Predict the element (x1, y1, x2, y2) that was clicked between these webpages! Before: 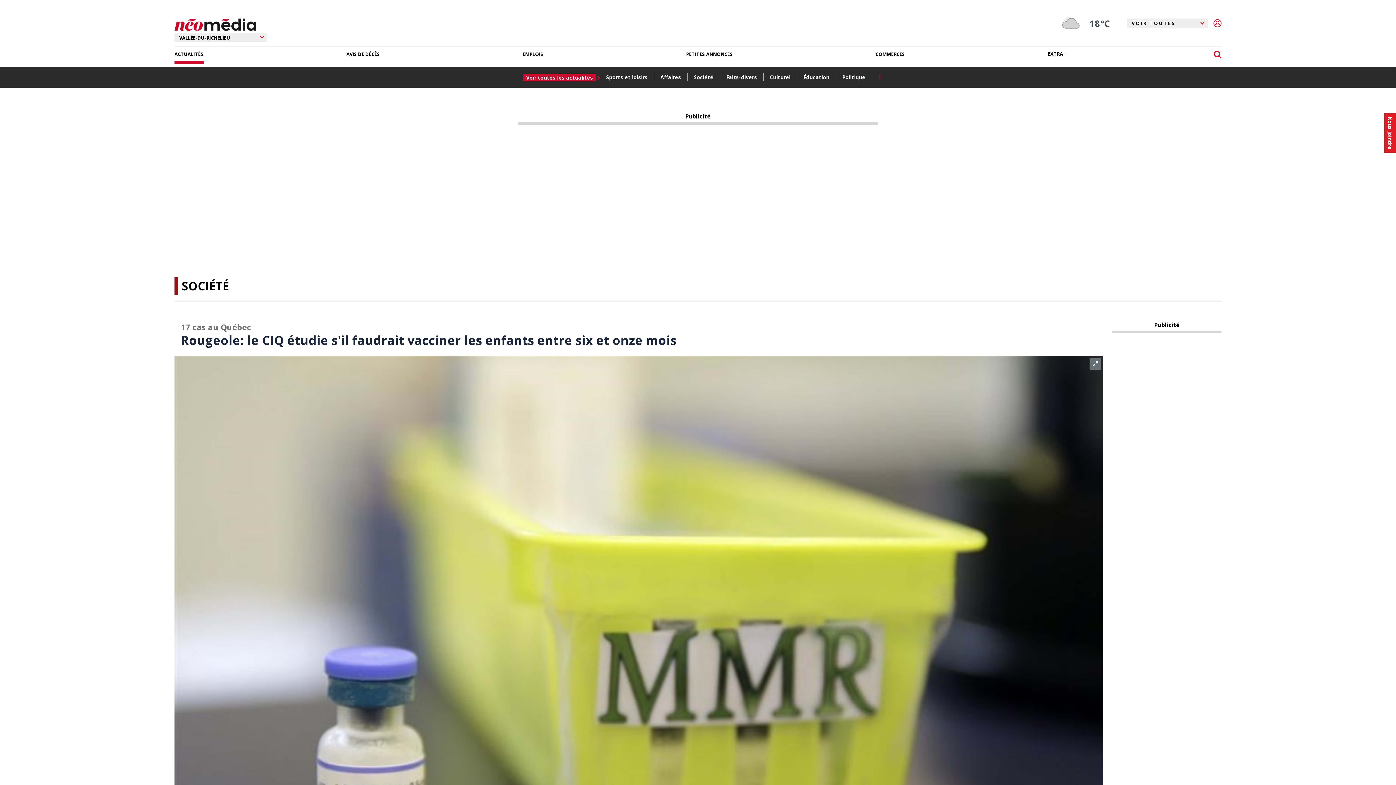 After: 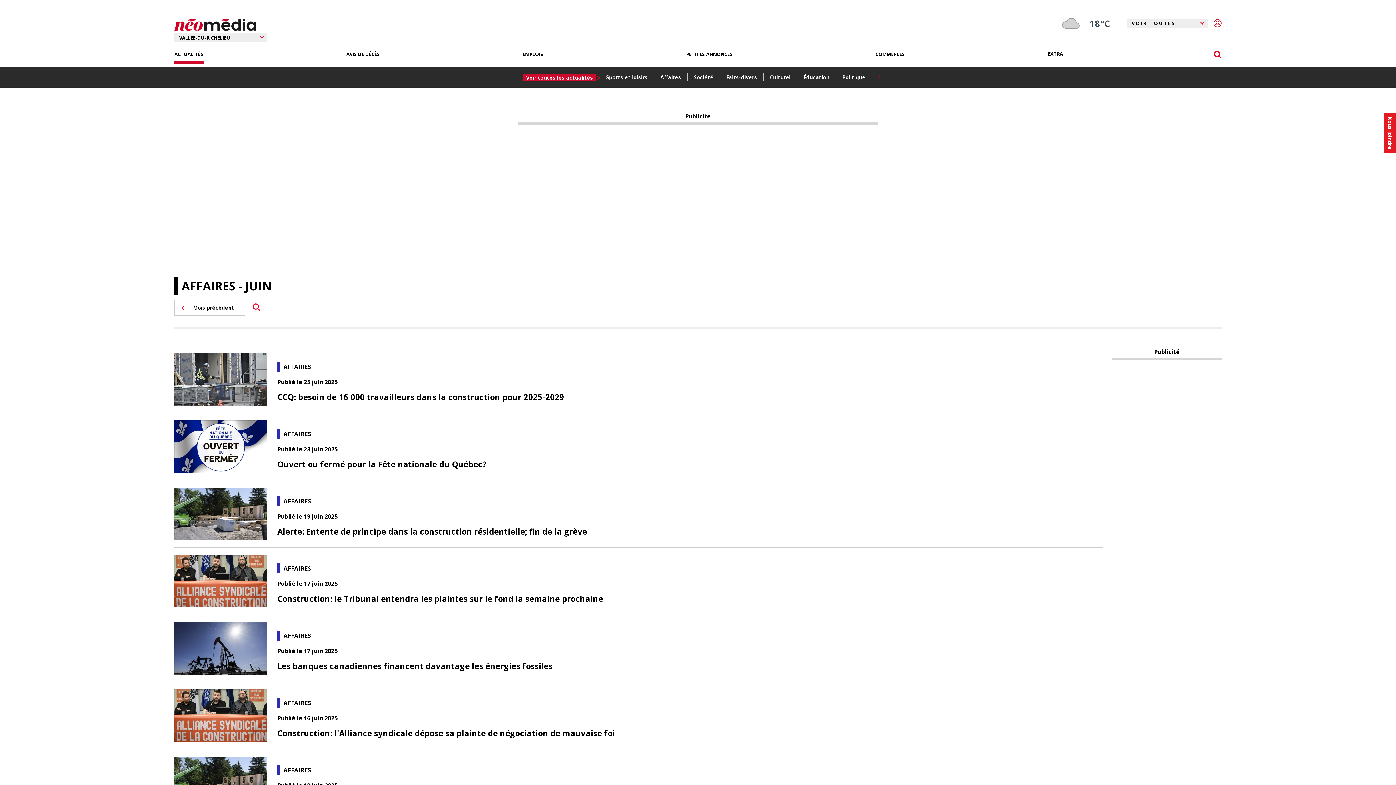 Action: label: Affaires bbox: (659, 72, 686, 82)